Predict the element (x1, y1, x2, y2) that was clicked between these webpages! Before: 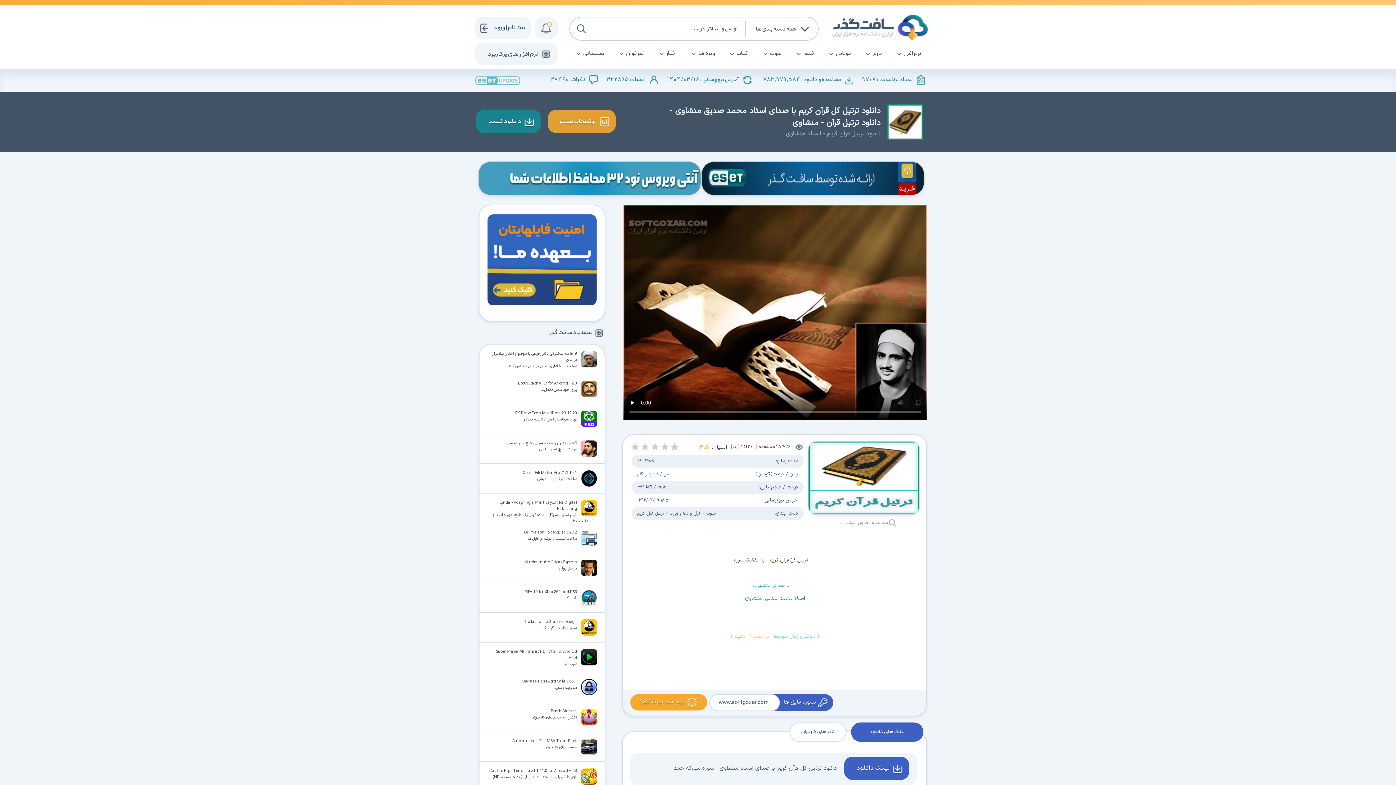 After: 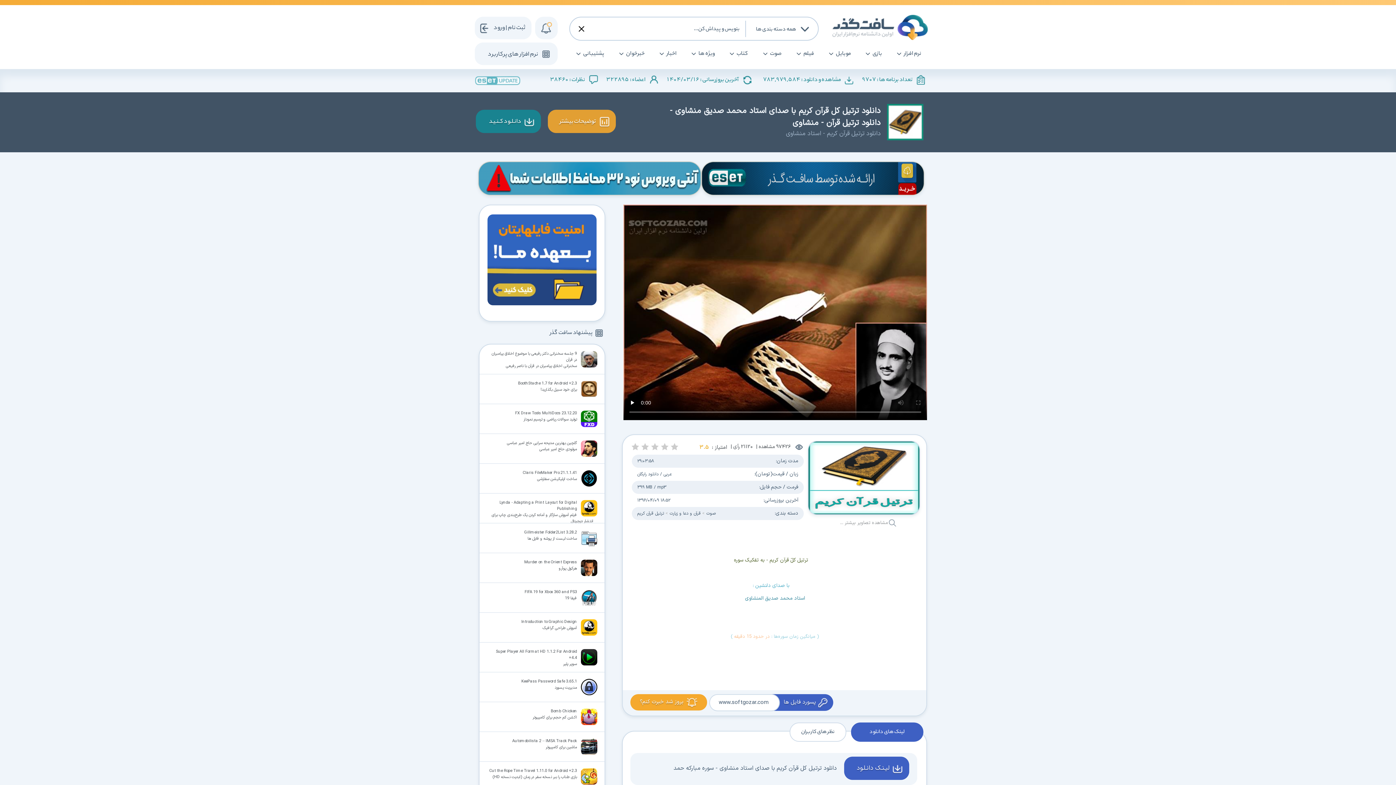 Action: label: اعضاء : 322895 bbox: (599, 75, 659, 85)